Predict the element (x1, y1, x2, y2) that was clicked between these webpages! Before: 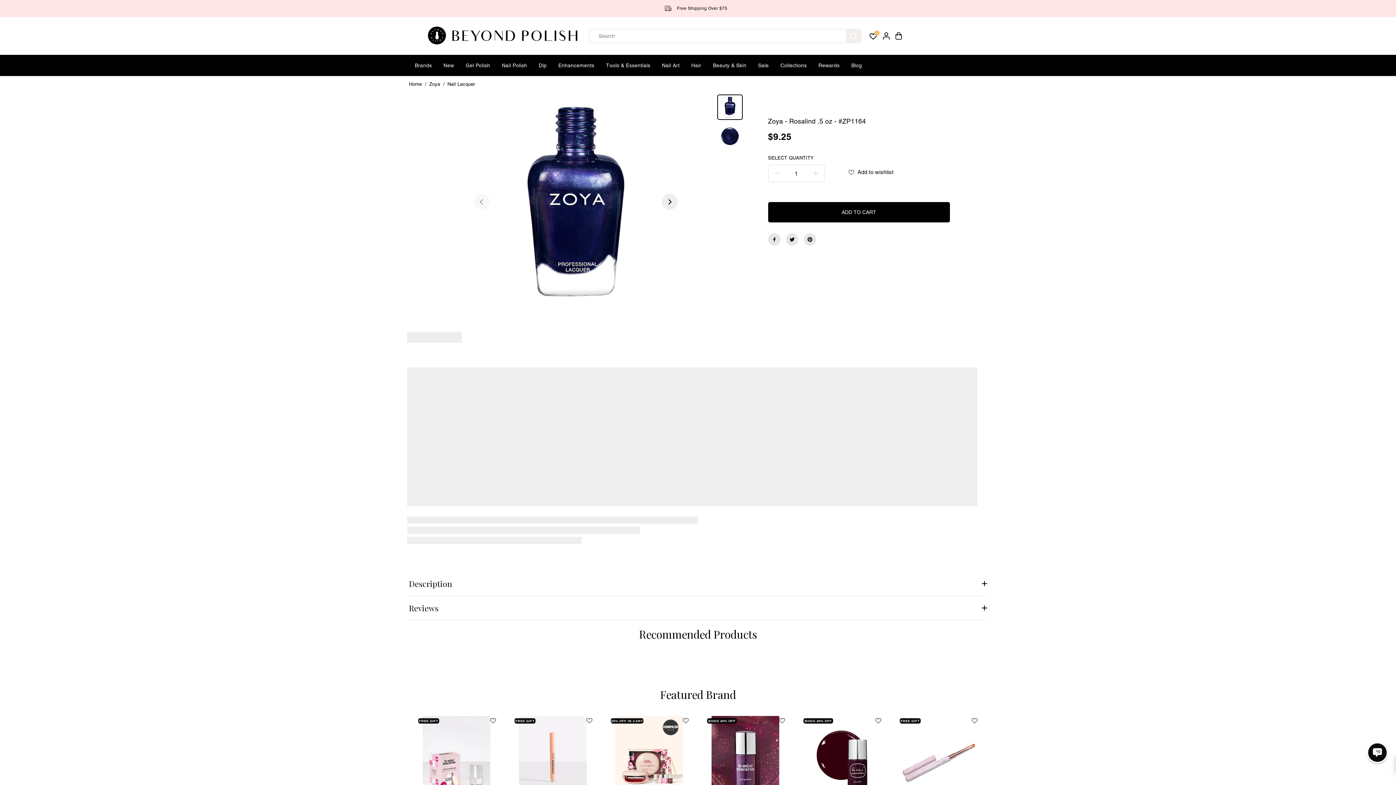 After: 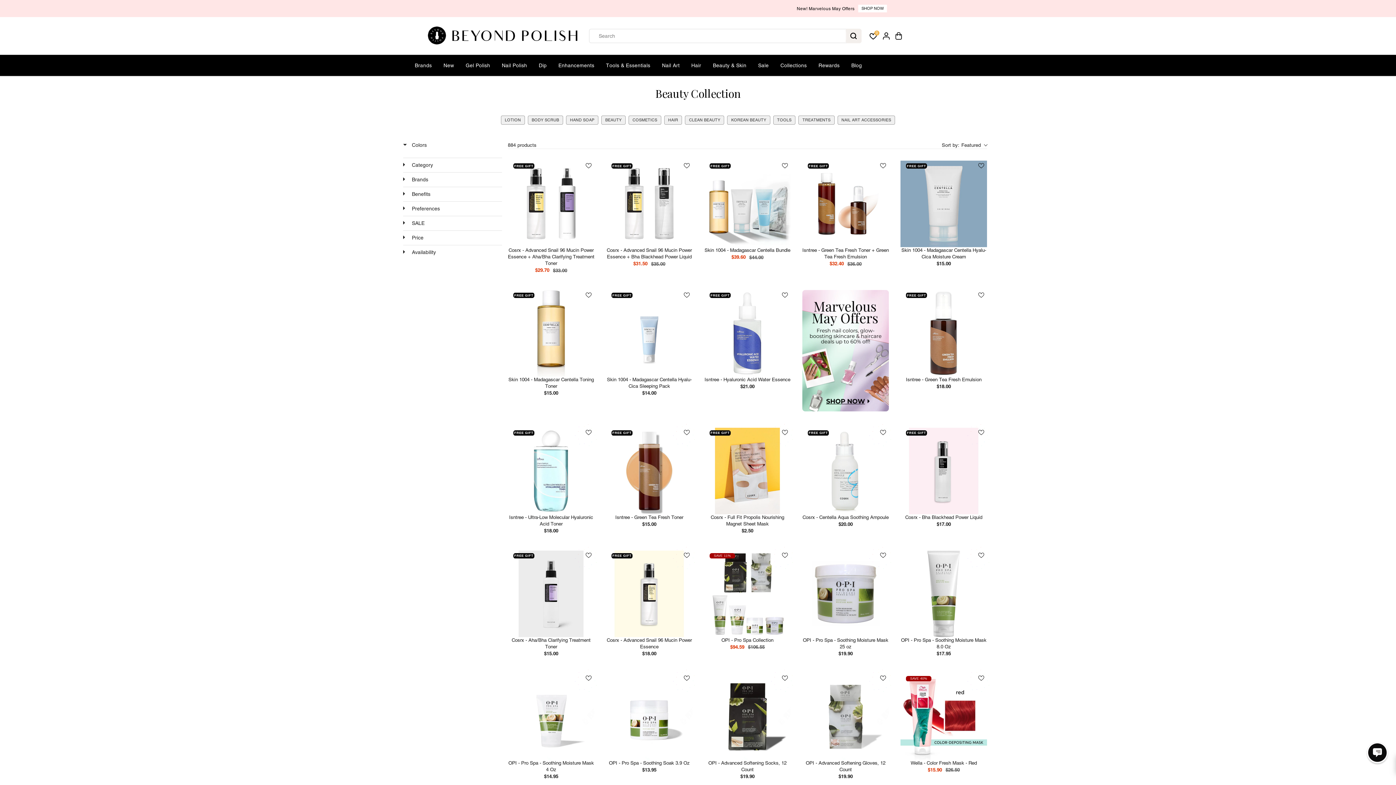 Action: bbox: (707, 55, 752, 76) label: Beauty & Skin